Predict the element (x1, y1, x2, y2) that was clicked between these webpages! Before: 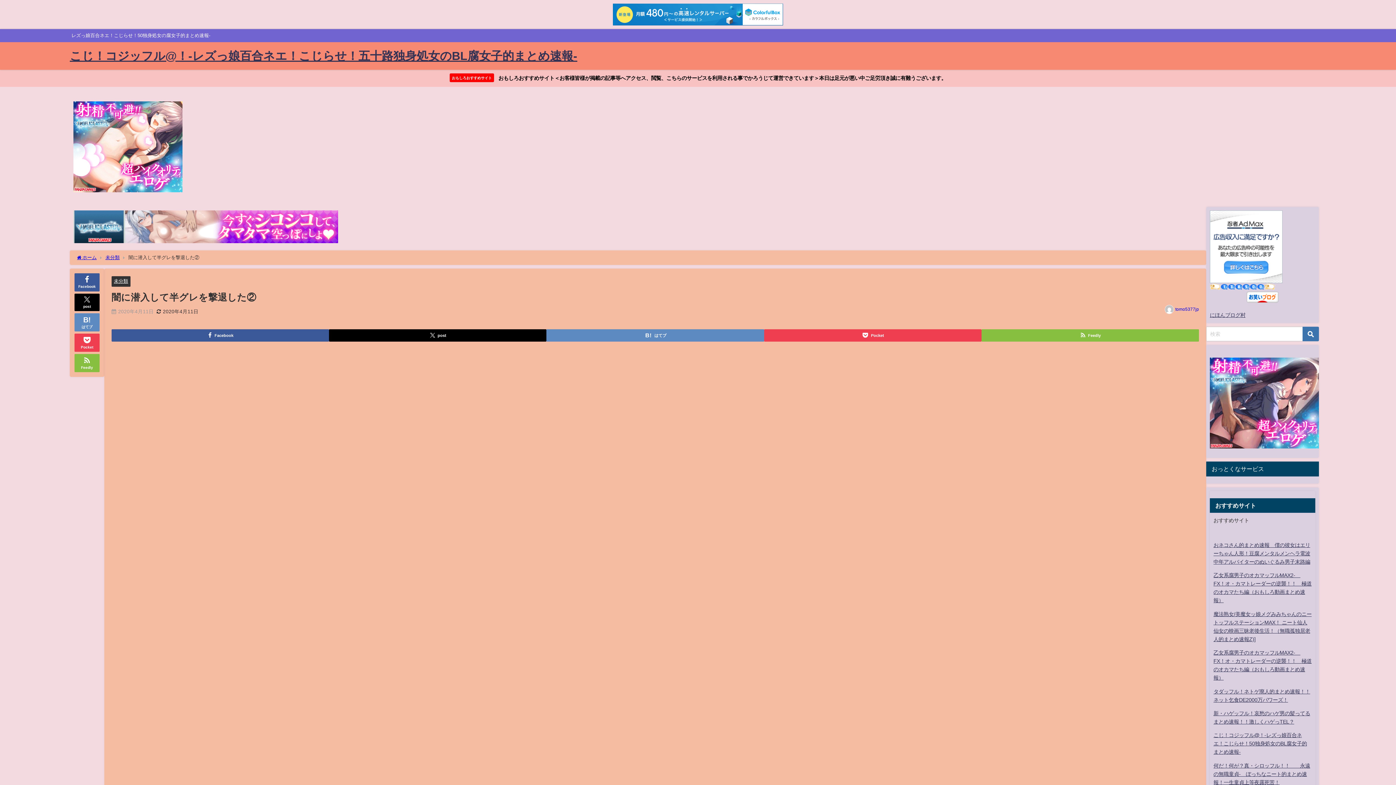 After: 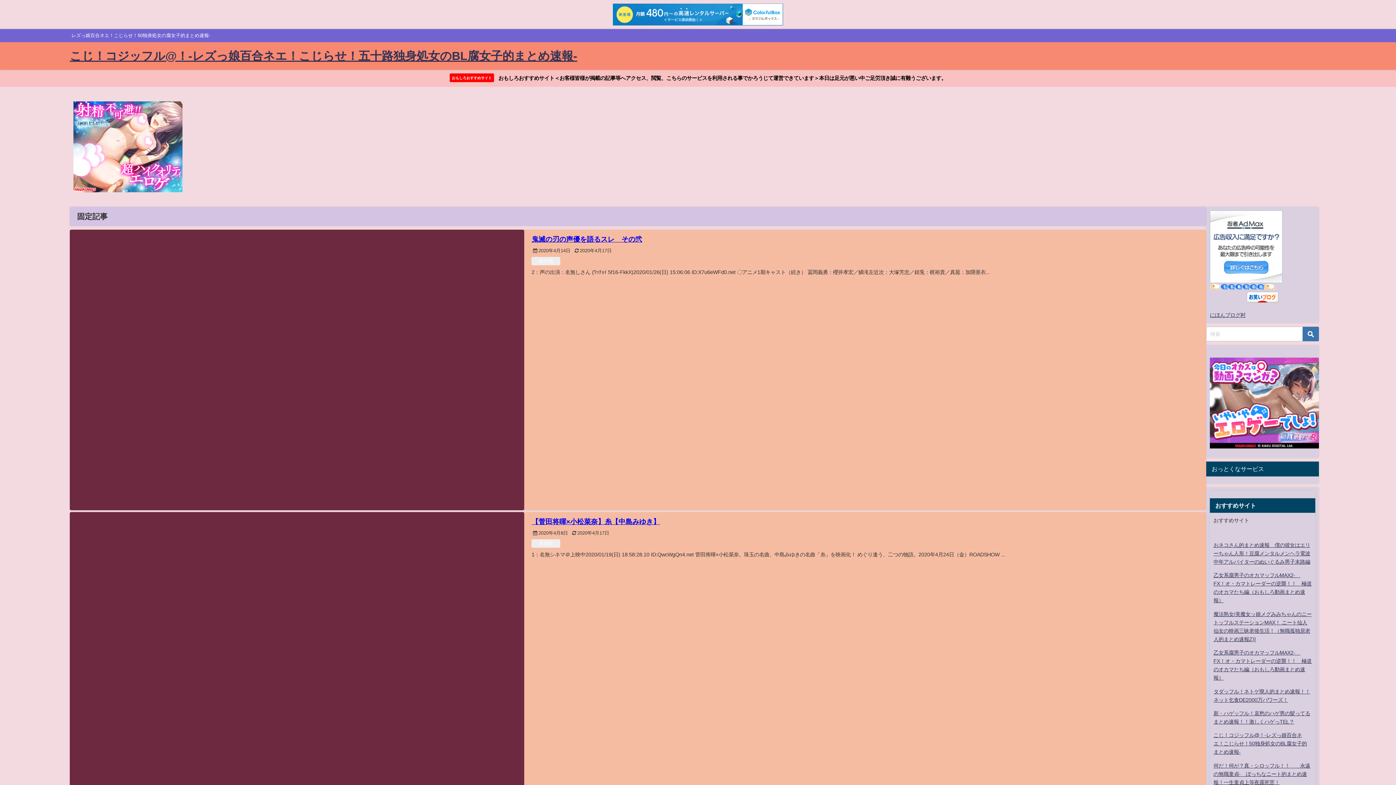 Action: bbox: (69, 42, 577, 69) label: こじ！コジッフル@！-レズっ娘百合ネエ！こじらせ！五十路独身処女のBL腐女子的まとめ速報-